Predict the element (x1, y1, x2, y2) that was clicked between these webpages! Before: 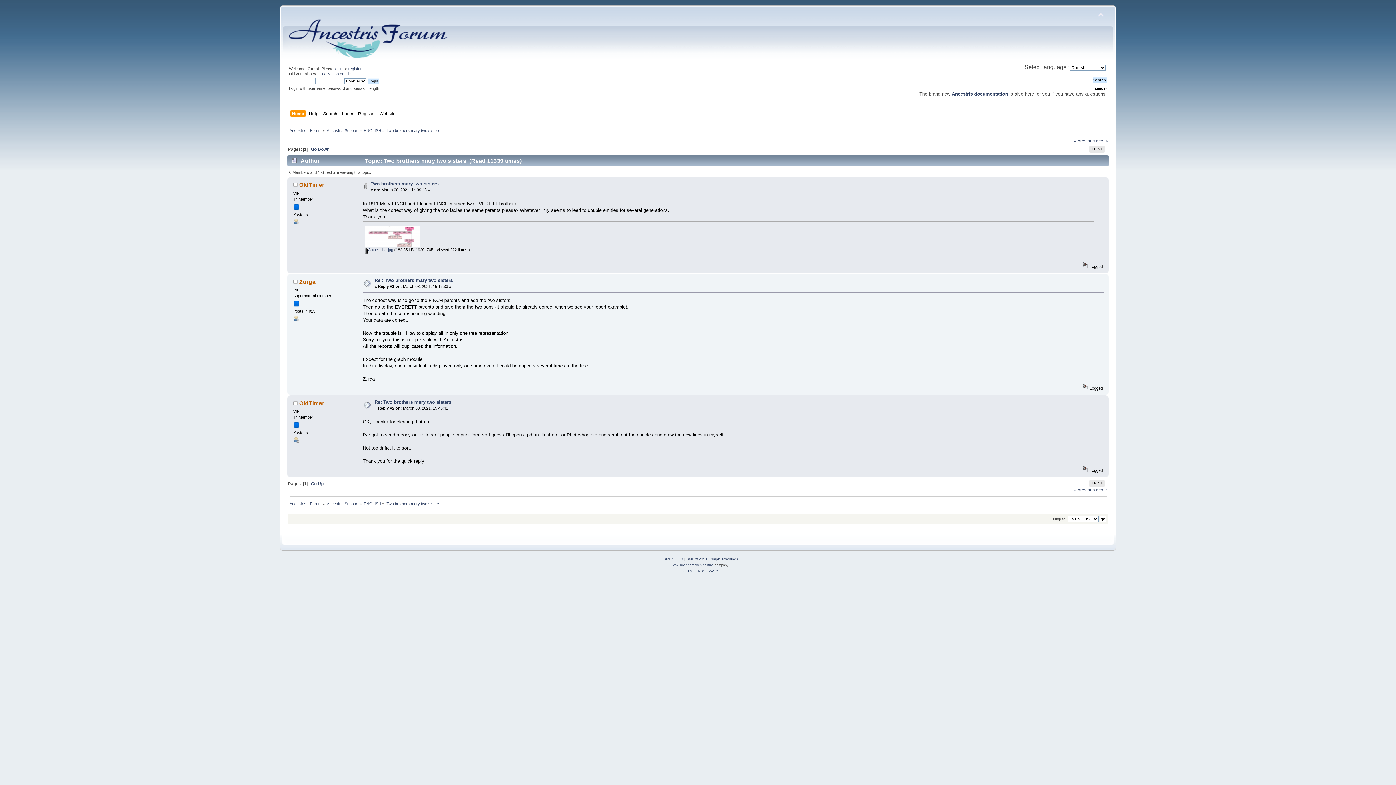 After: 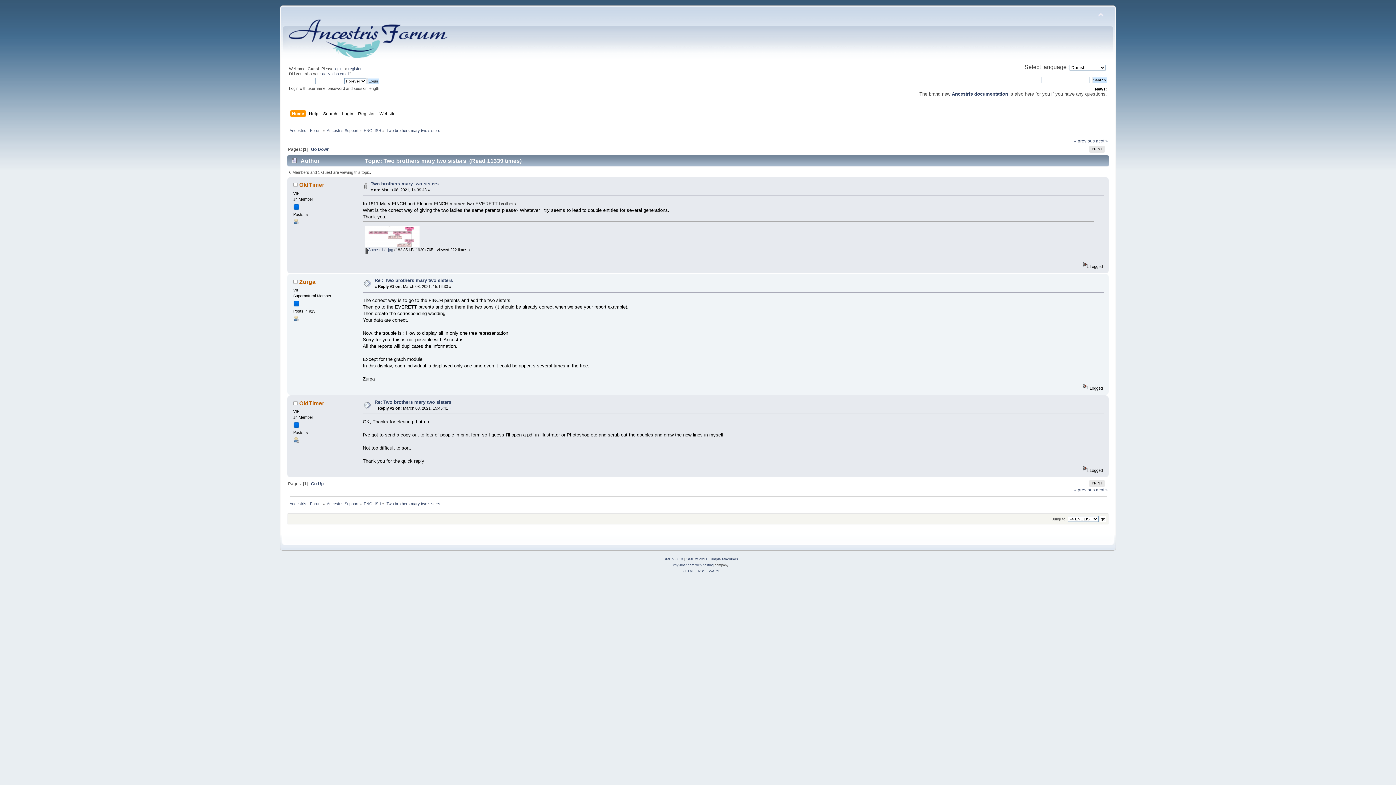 Action: label: Two brothers mary two sisters bbox: (386, 501, 440, 506)